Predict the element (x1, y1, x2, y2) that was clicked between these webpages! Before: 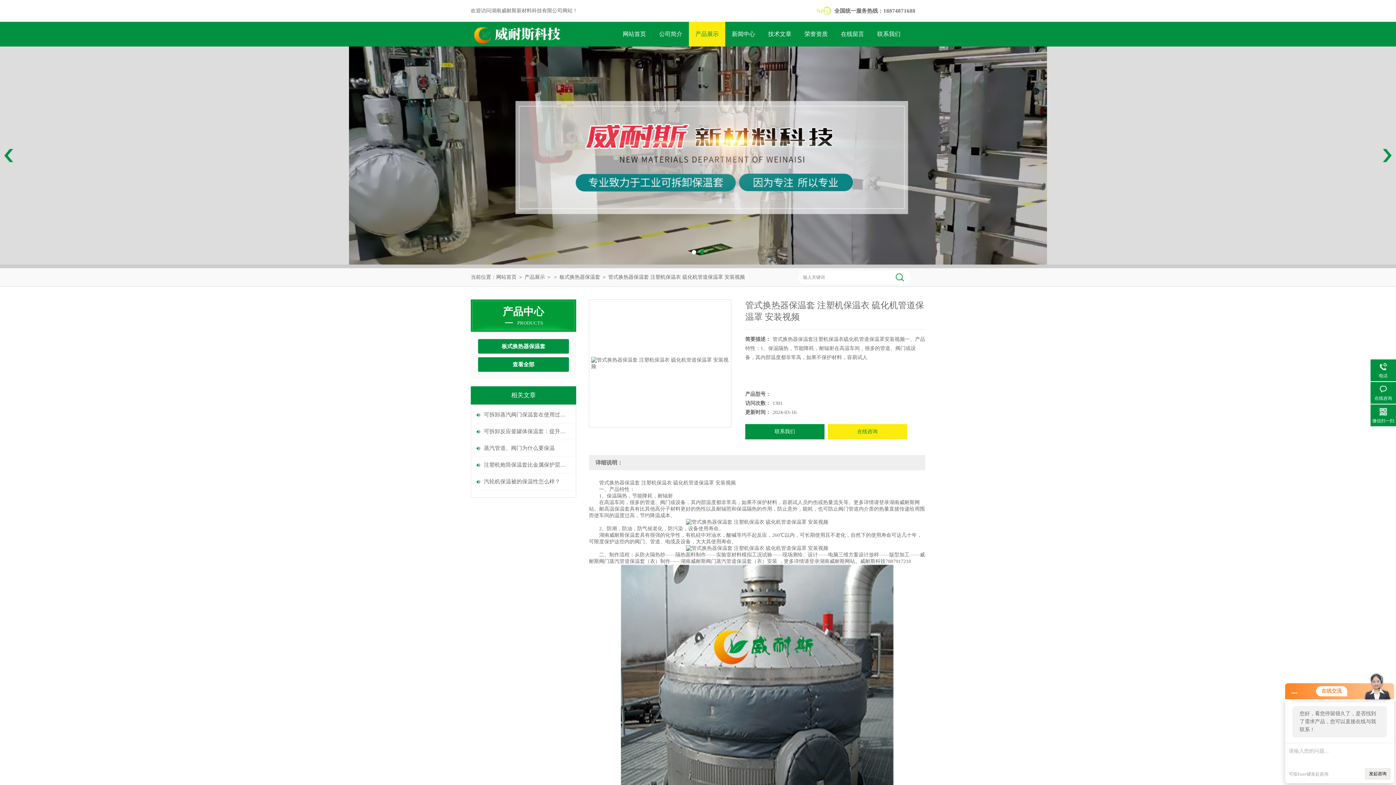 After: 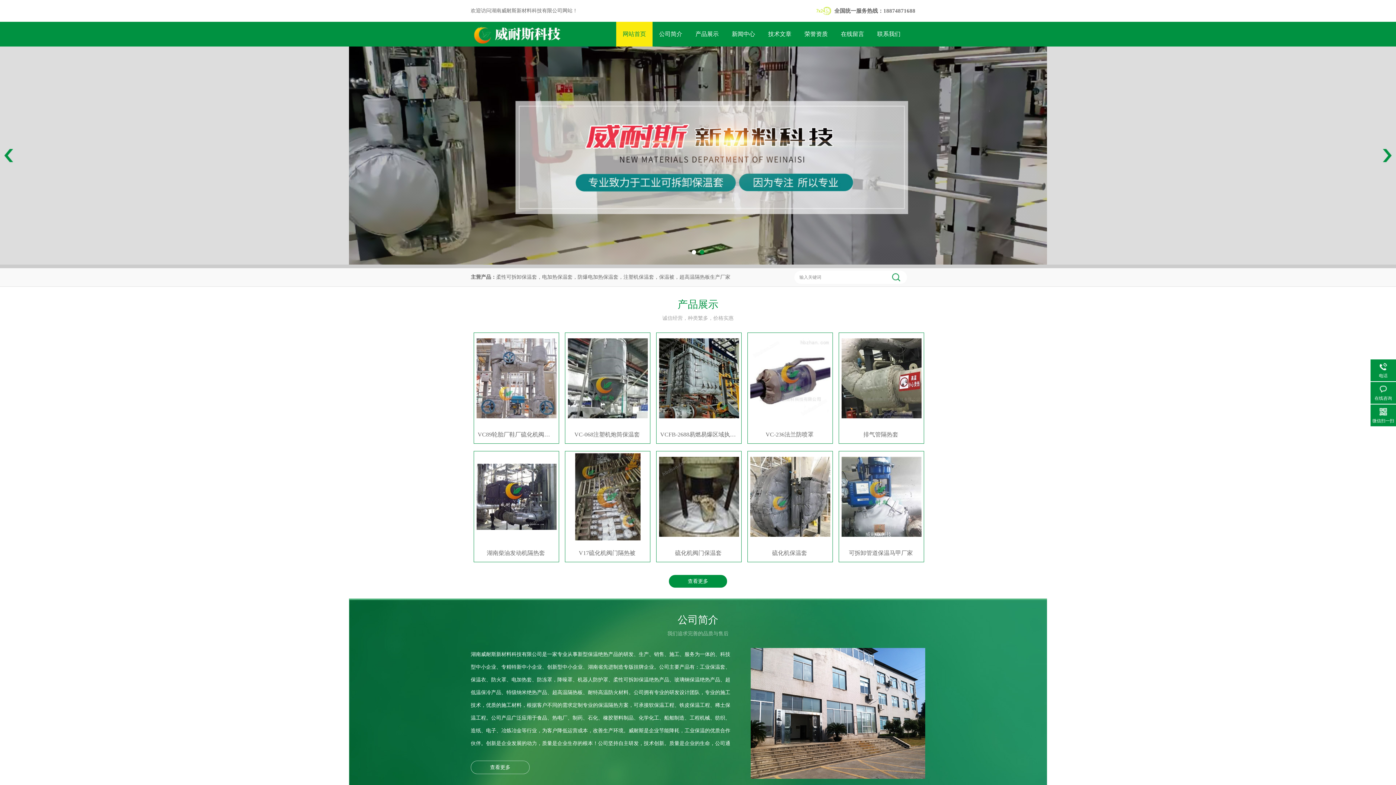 Action: label: 网站首页 bbox: (616, 21, 652, 46)